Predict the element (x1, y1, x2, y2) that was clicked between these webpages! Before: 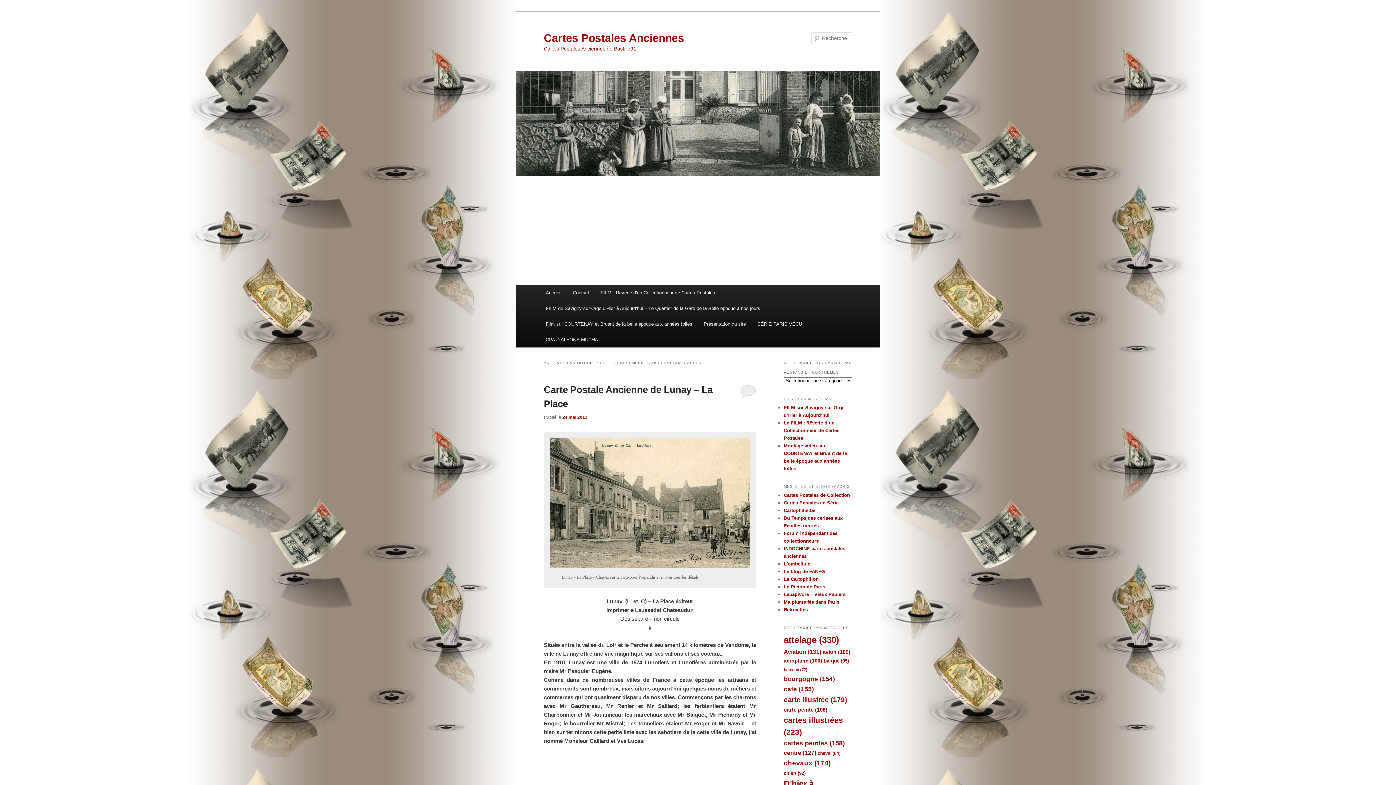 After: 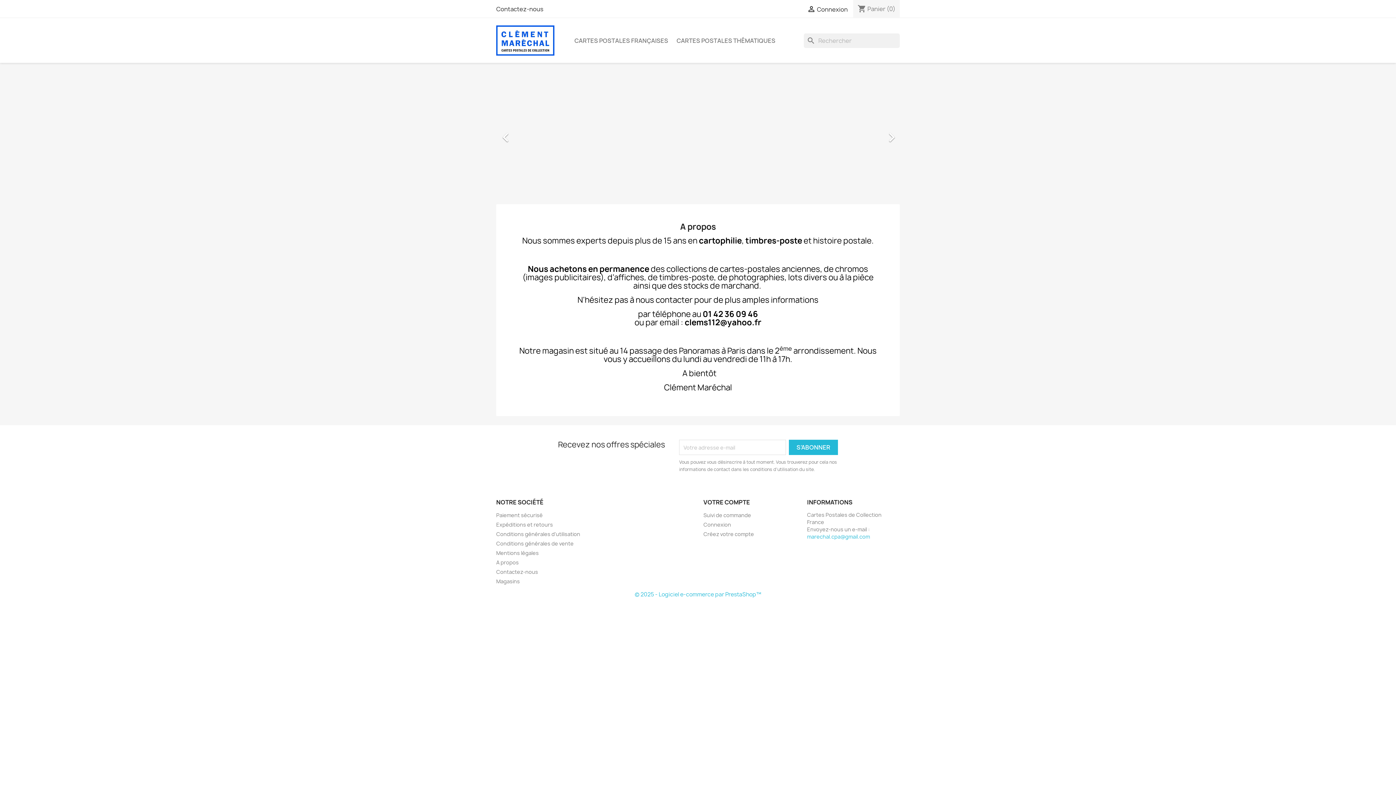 Action: label: Cartes Postales de Collection bbox: (784, 492, 850, 498)